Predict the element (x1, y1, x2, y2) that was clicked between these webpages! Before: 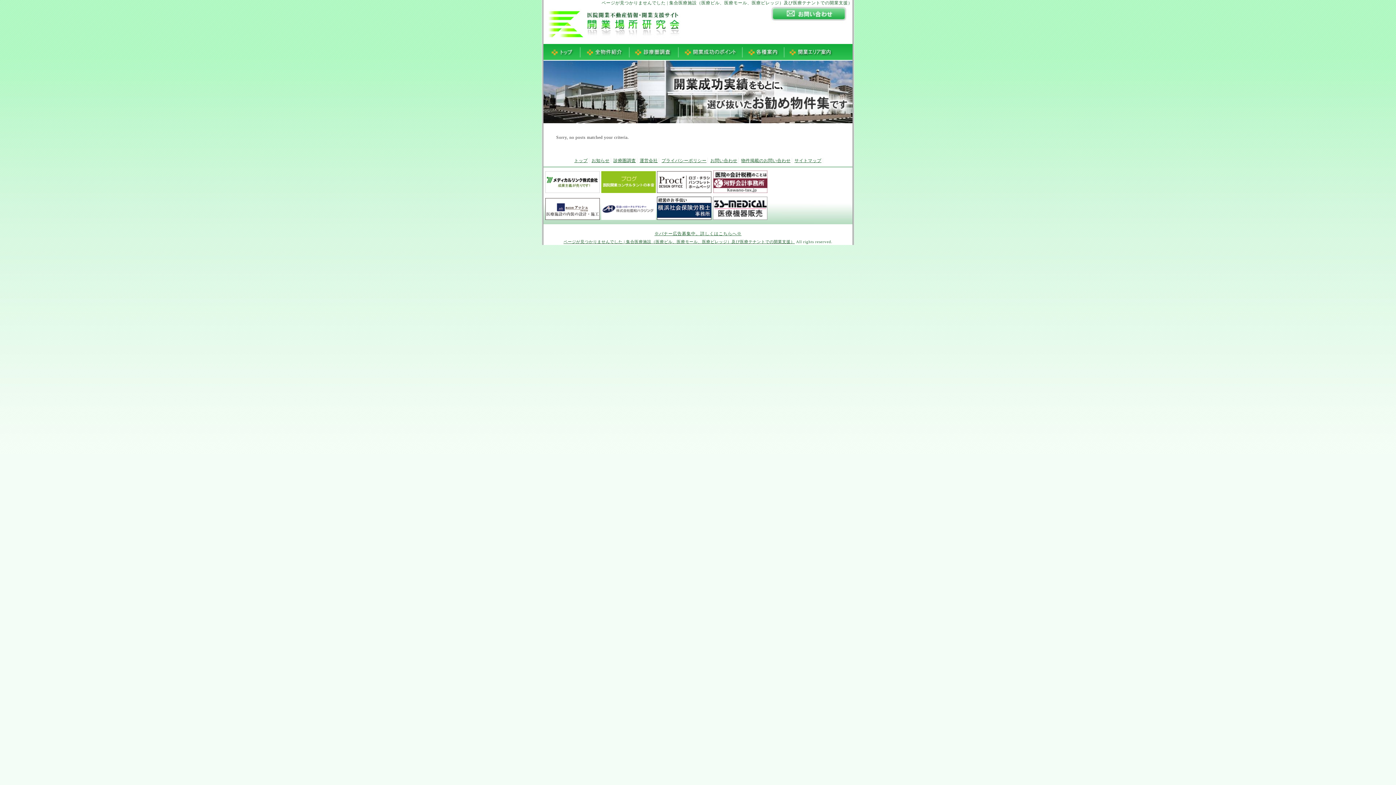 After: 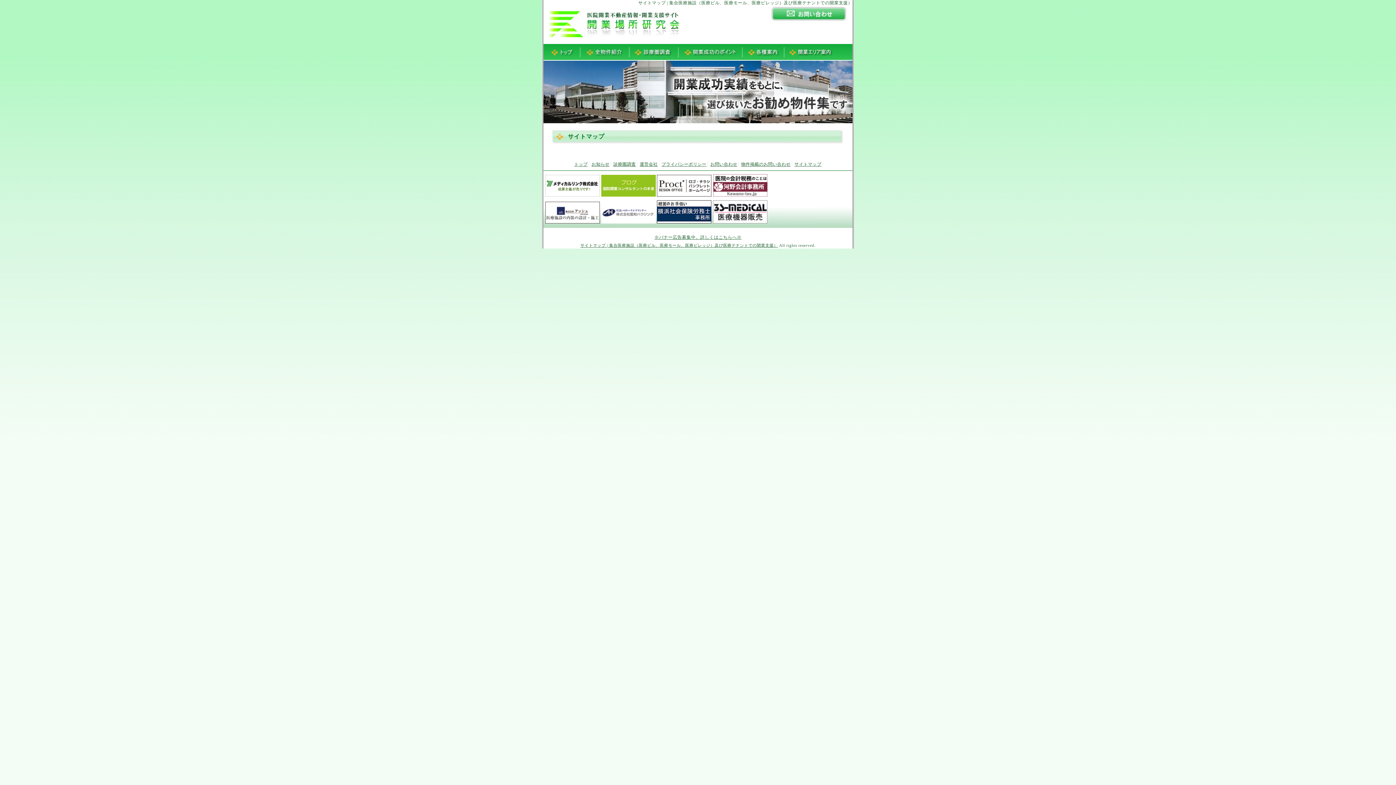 Action: bbox: (793, 157, 823, 163) label: サイトマップ